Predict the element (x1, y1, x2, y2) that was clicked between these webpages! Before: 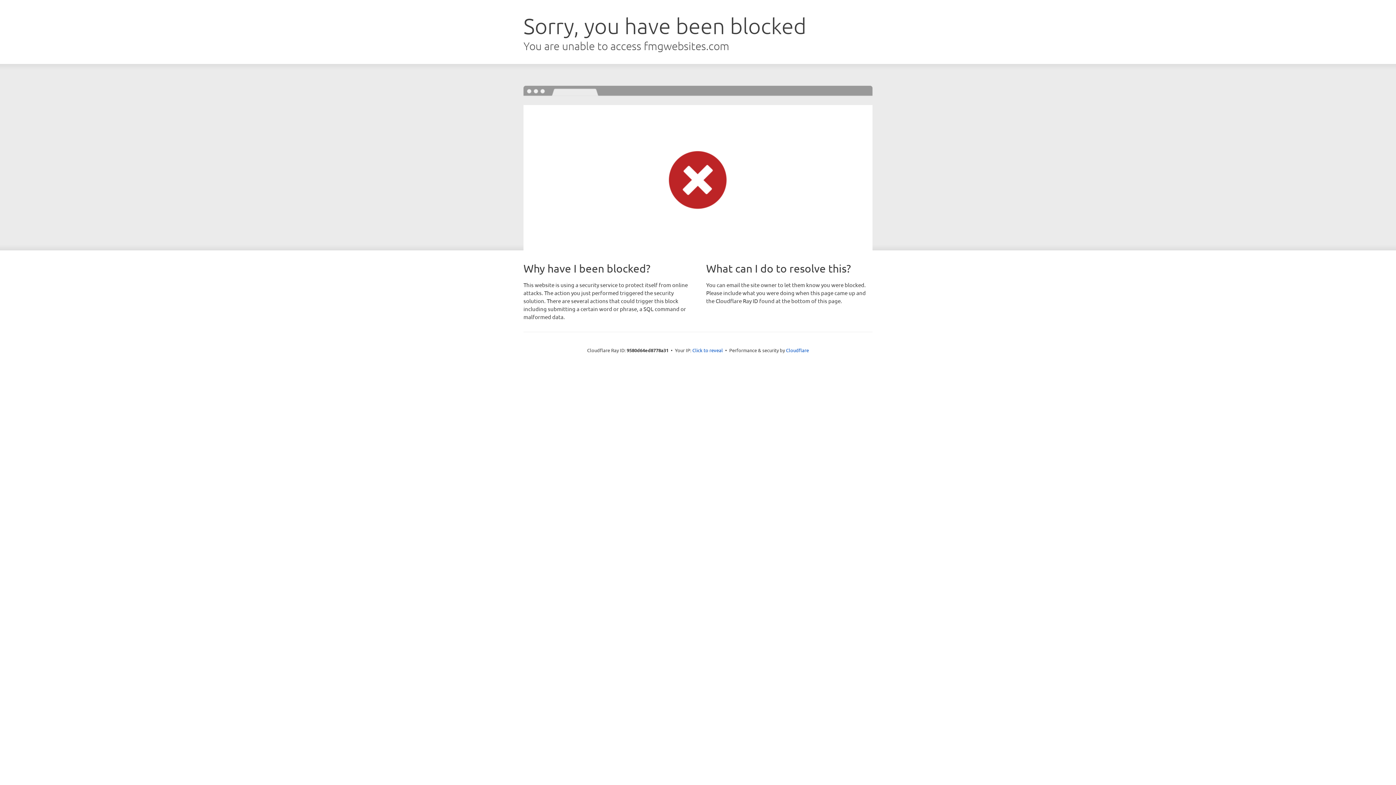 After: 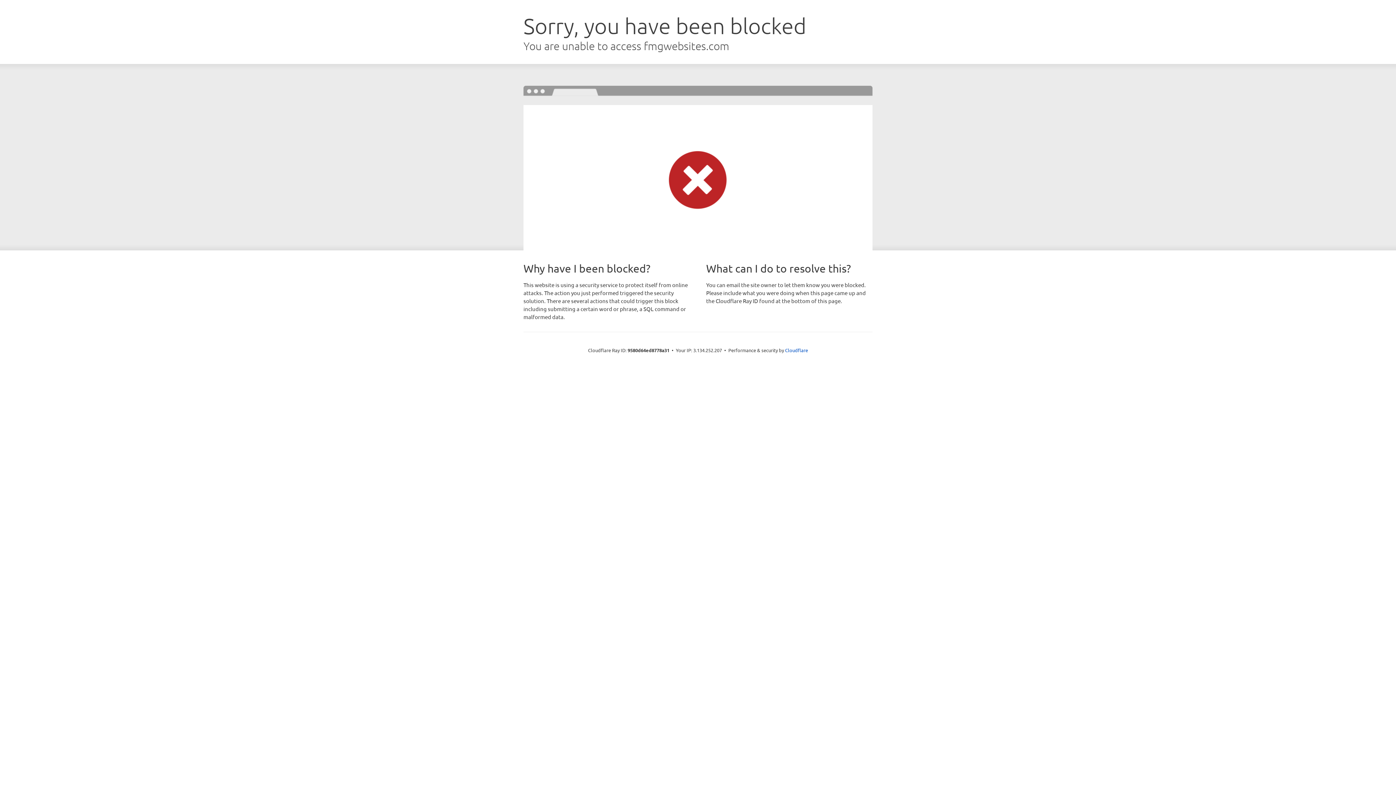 Action: bbox: (692, 346, 723, 353) label: Click to reveal